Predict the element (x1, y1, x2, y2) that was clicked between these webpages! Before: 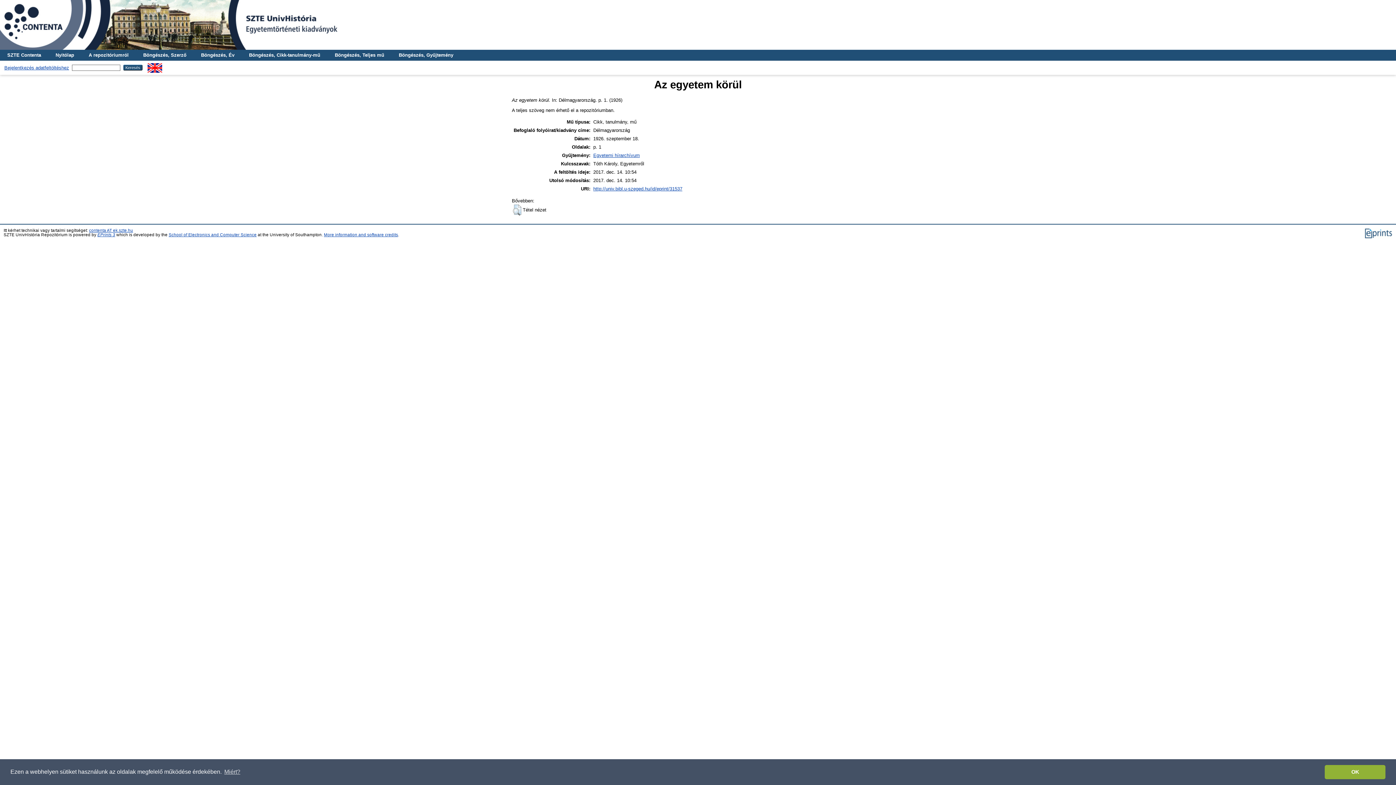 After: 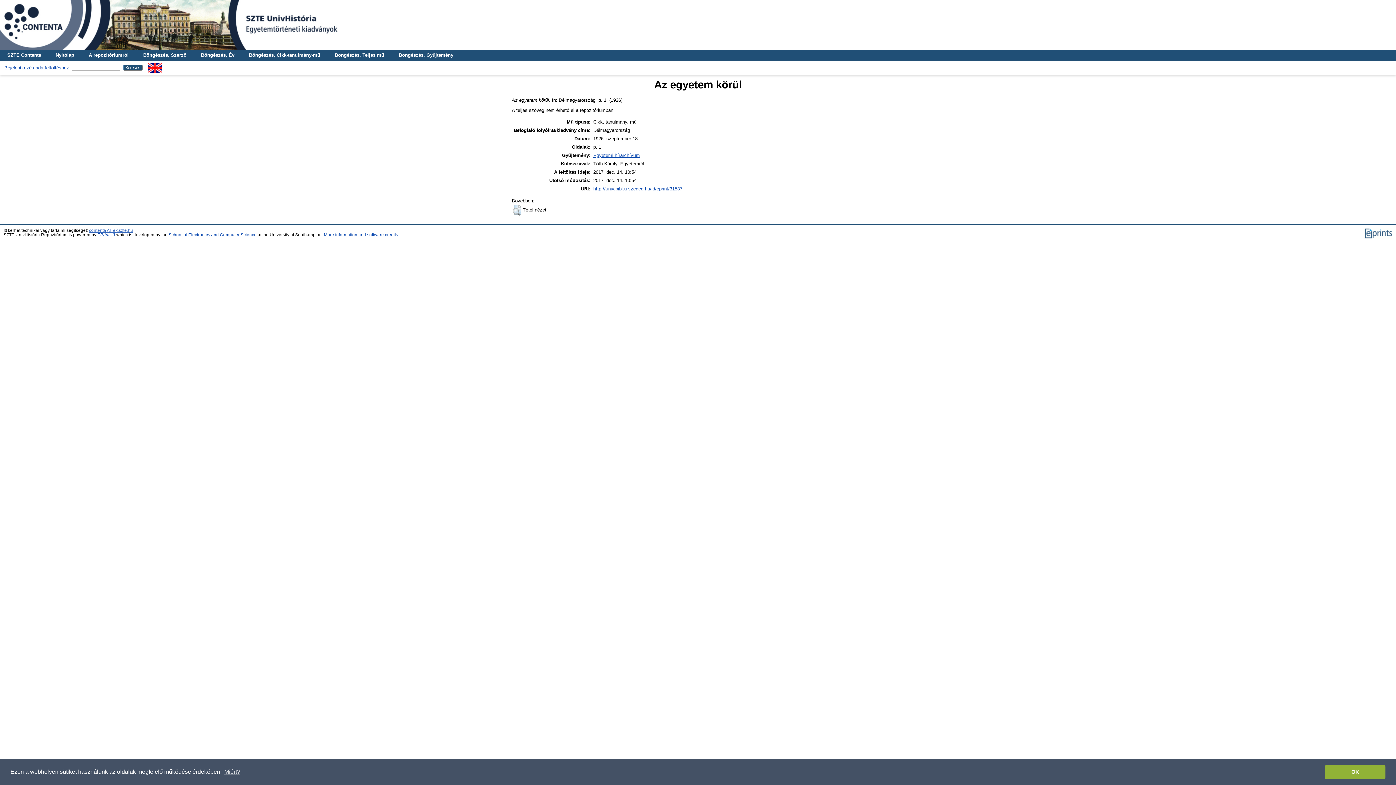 Action: bbox: (89, 228, 133, 232) label: contenta AT ek.szte.hu